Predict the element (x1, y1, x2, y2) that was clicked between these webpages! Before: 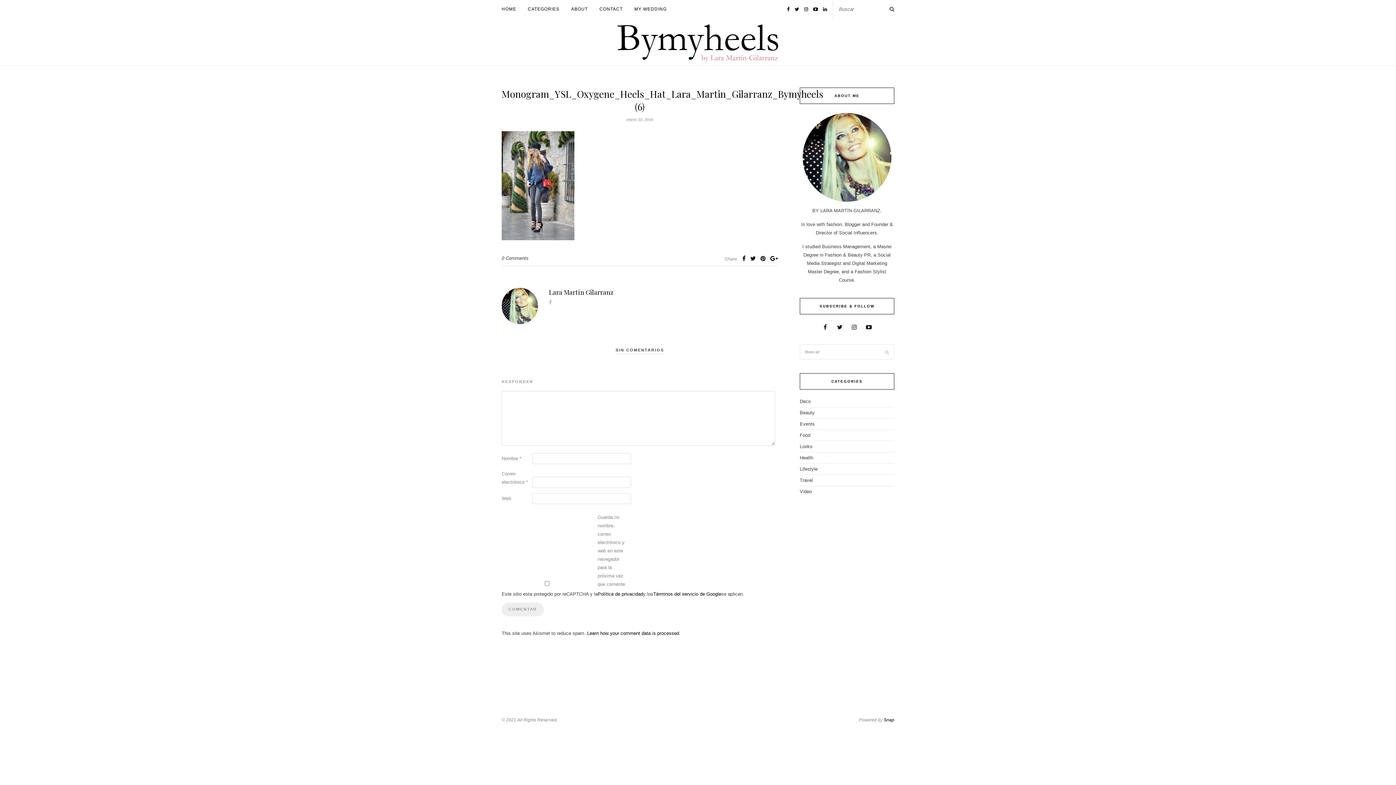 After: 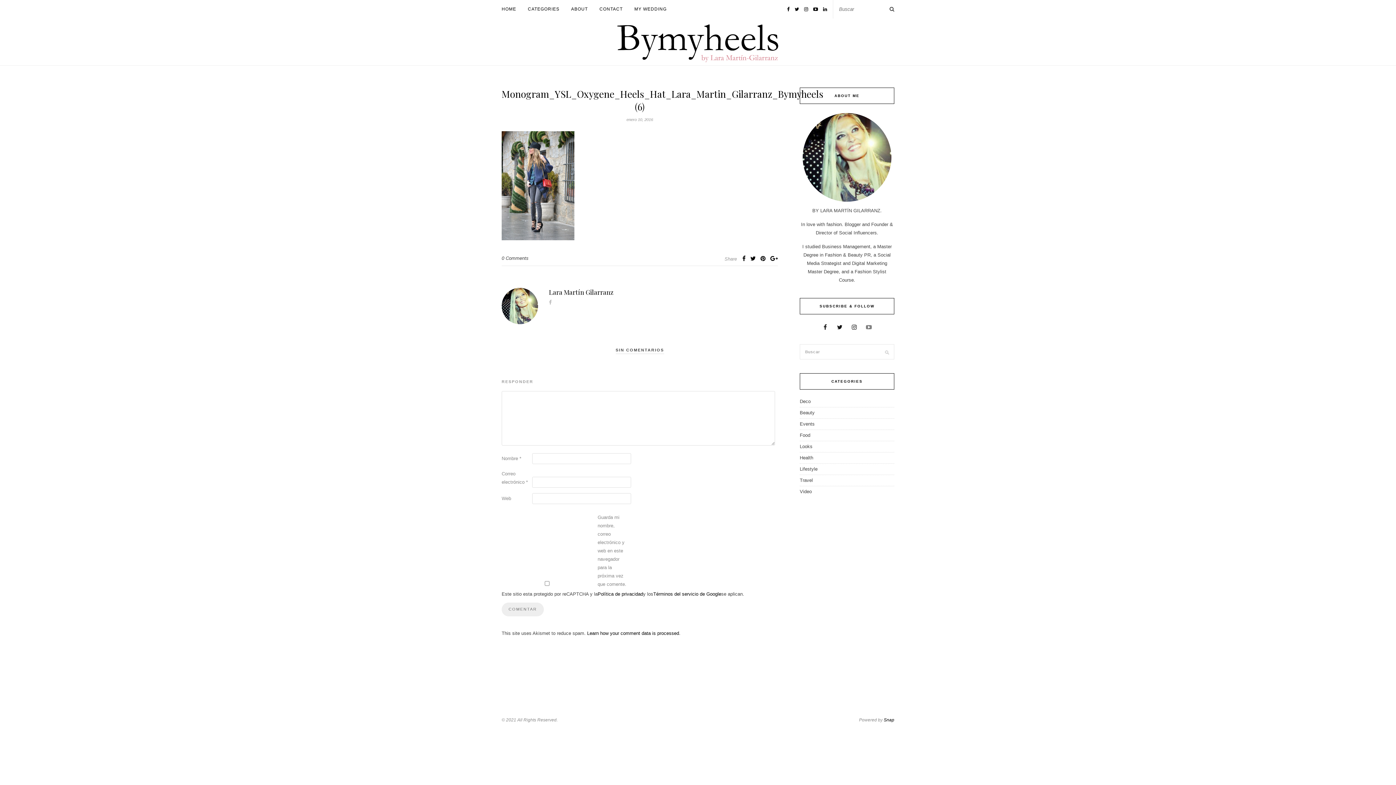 Action: bbox: (862, 325, 875, 330)